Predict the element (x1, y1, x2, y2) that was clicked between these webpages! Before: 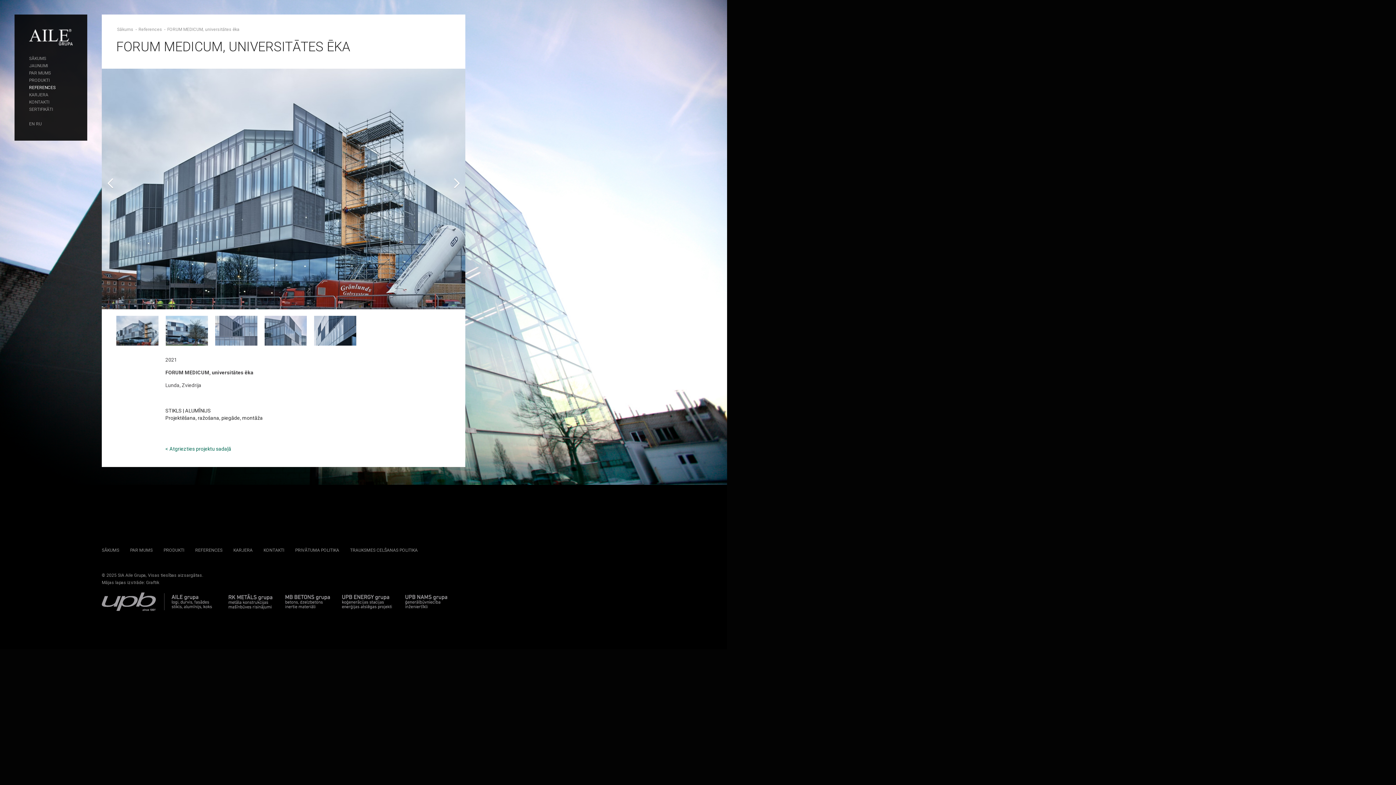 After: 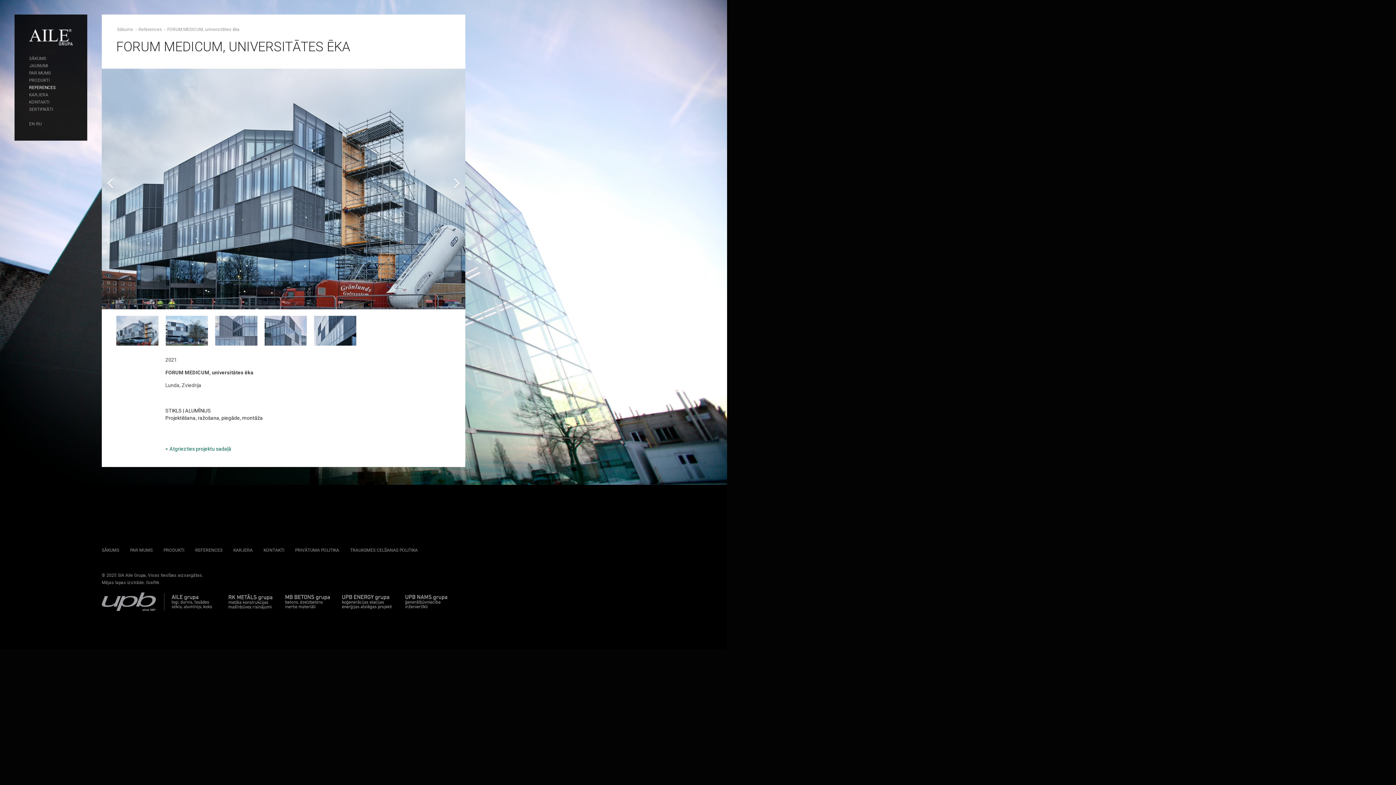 Action: bbox: (116, 340, 158, 347)